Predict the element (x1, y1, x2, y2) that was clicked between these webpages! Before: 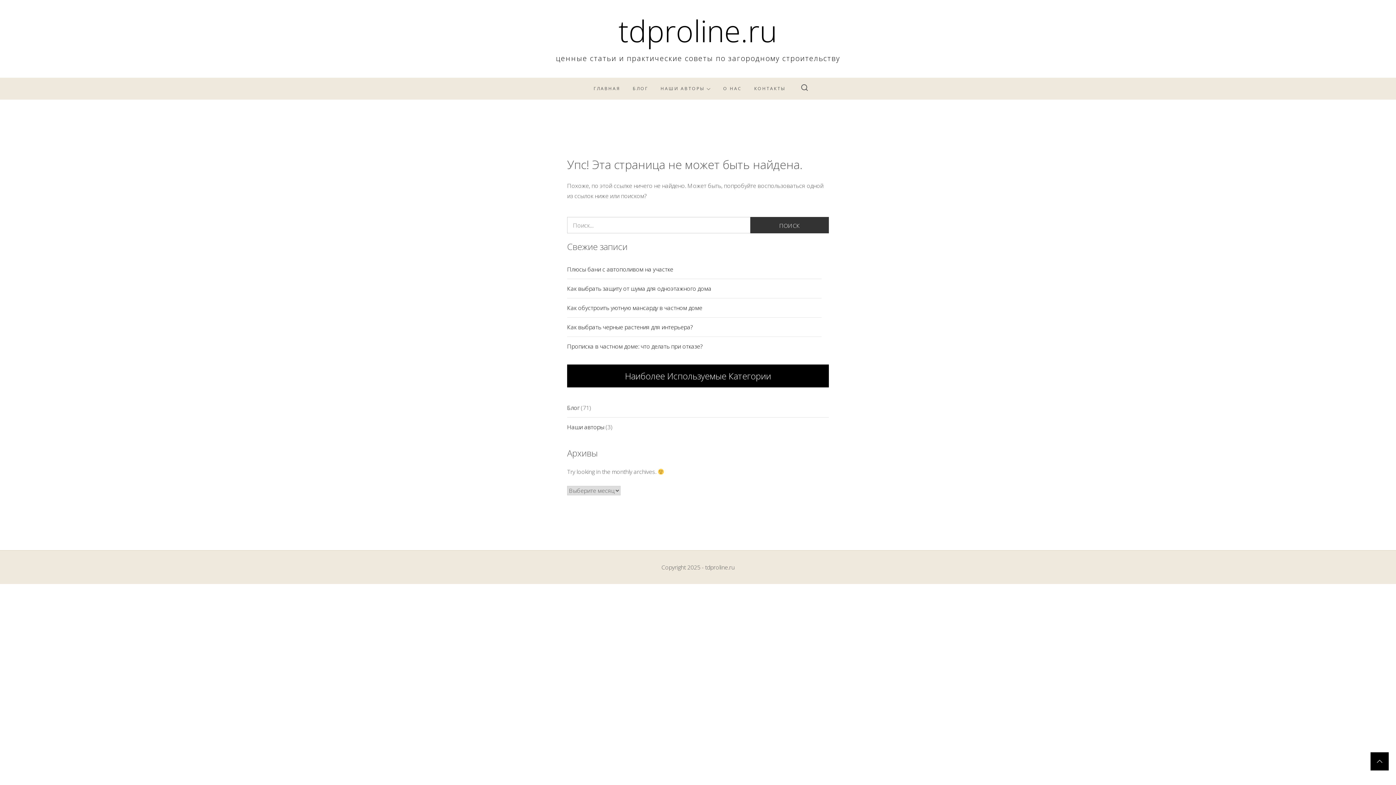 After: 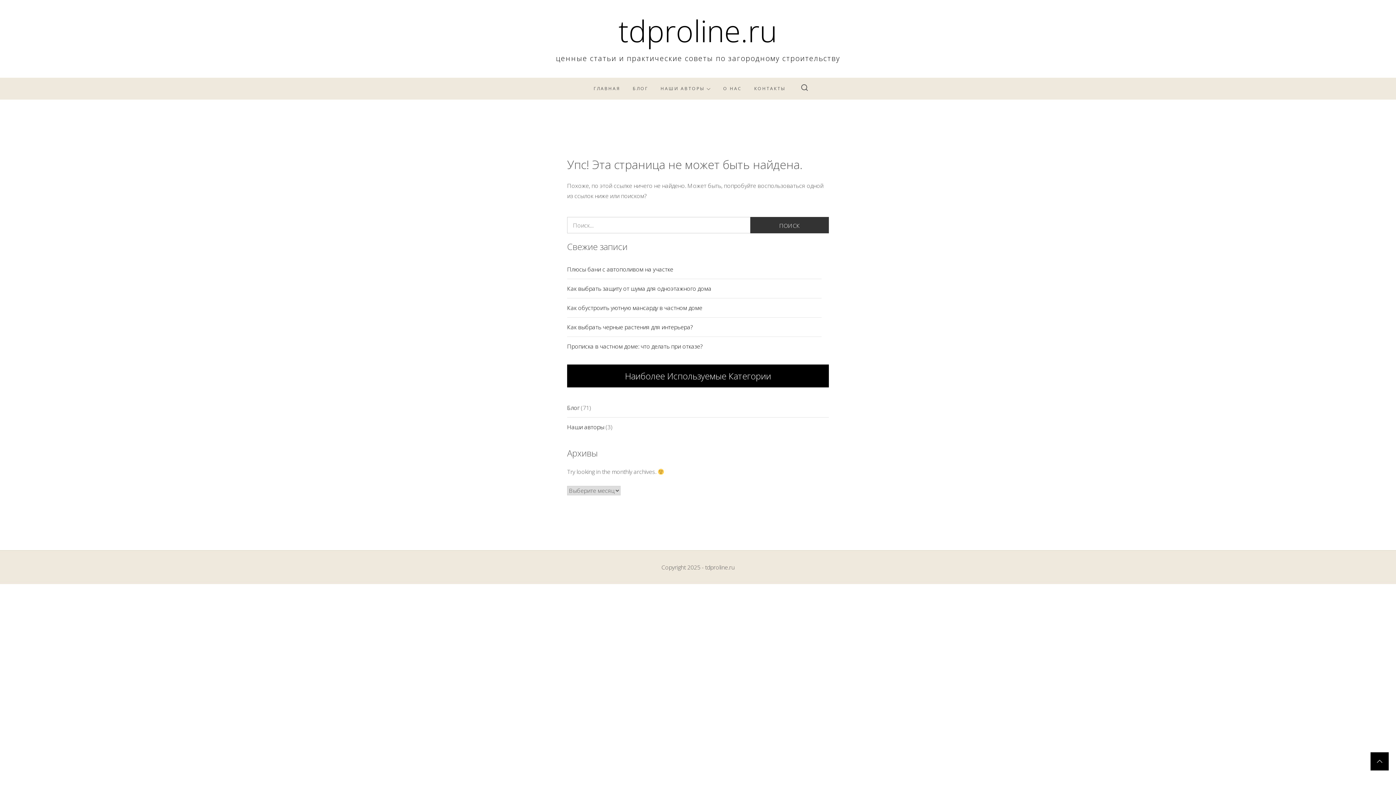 Action: bbox: (1370, 752, 1389, 770)